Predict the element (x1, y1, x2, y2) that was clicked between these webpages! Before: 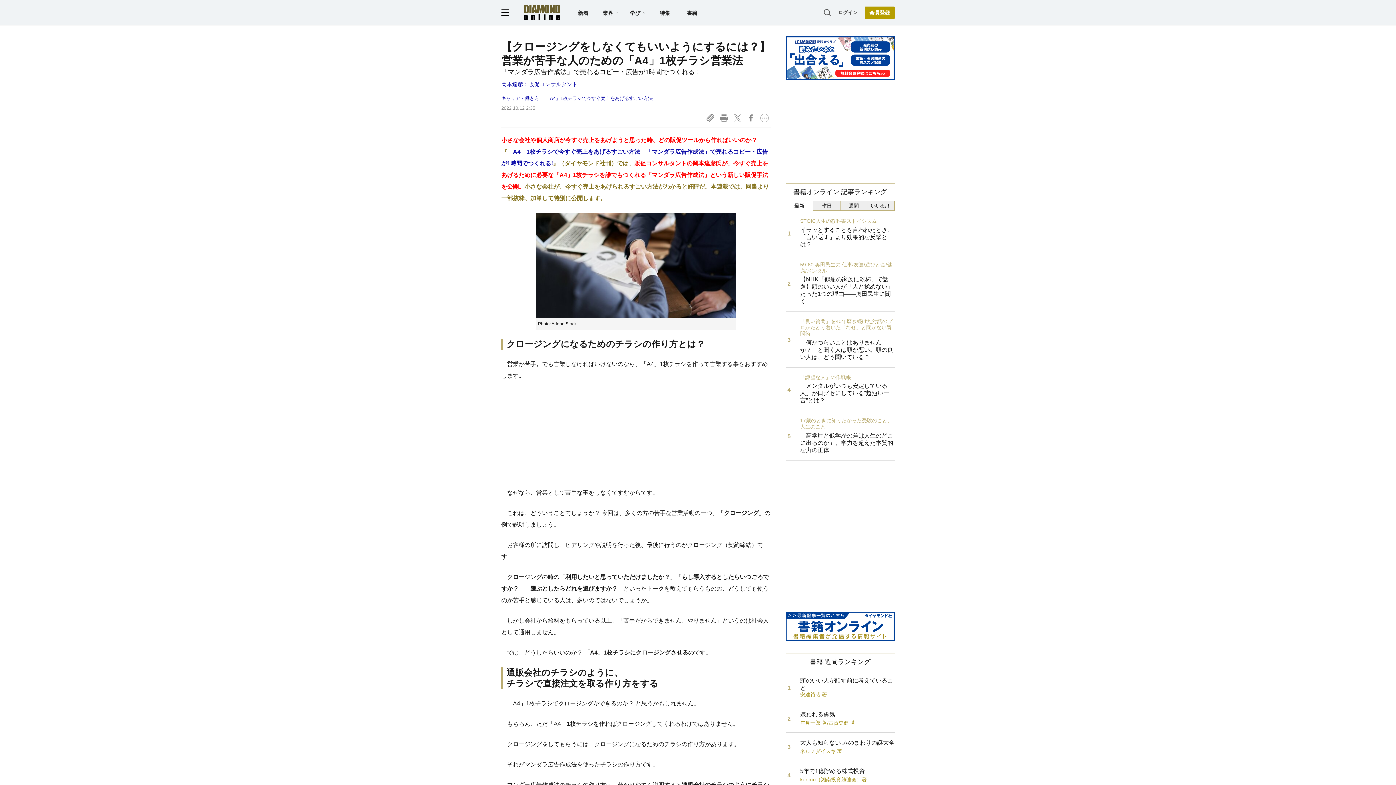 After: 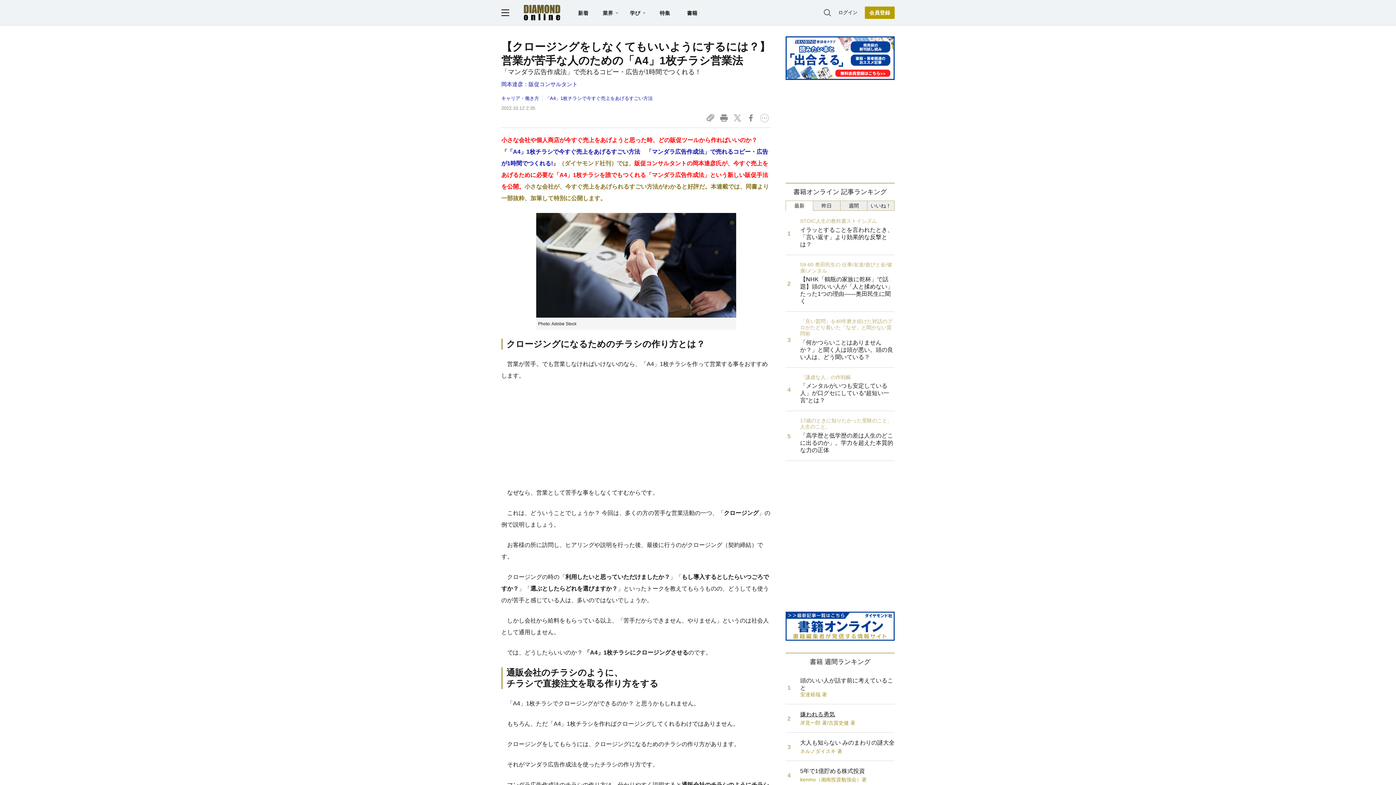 Action: bbox: (785, 704, 894, 732) label: 嫌われる勇気

岸見一郎 著/古賀史健 著